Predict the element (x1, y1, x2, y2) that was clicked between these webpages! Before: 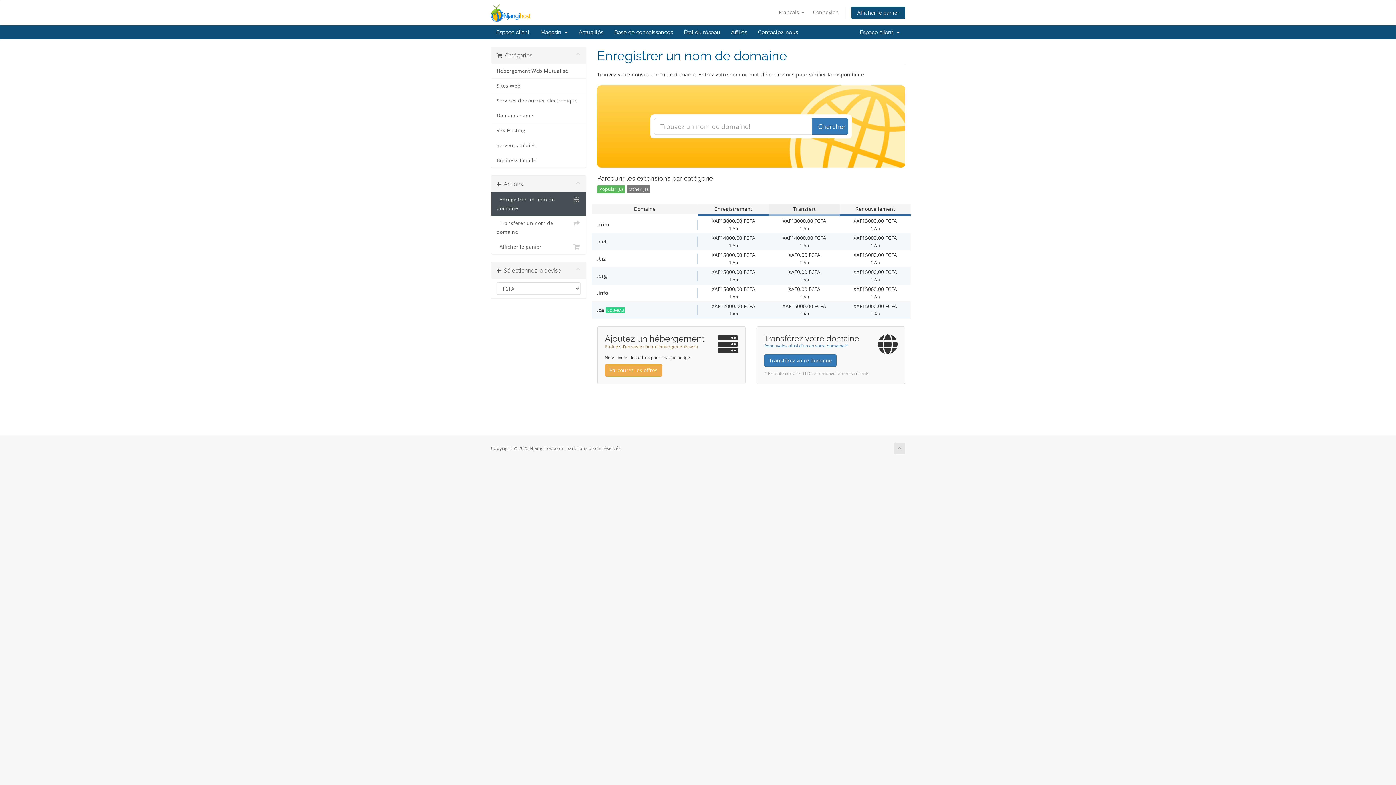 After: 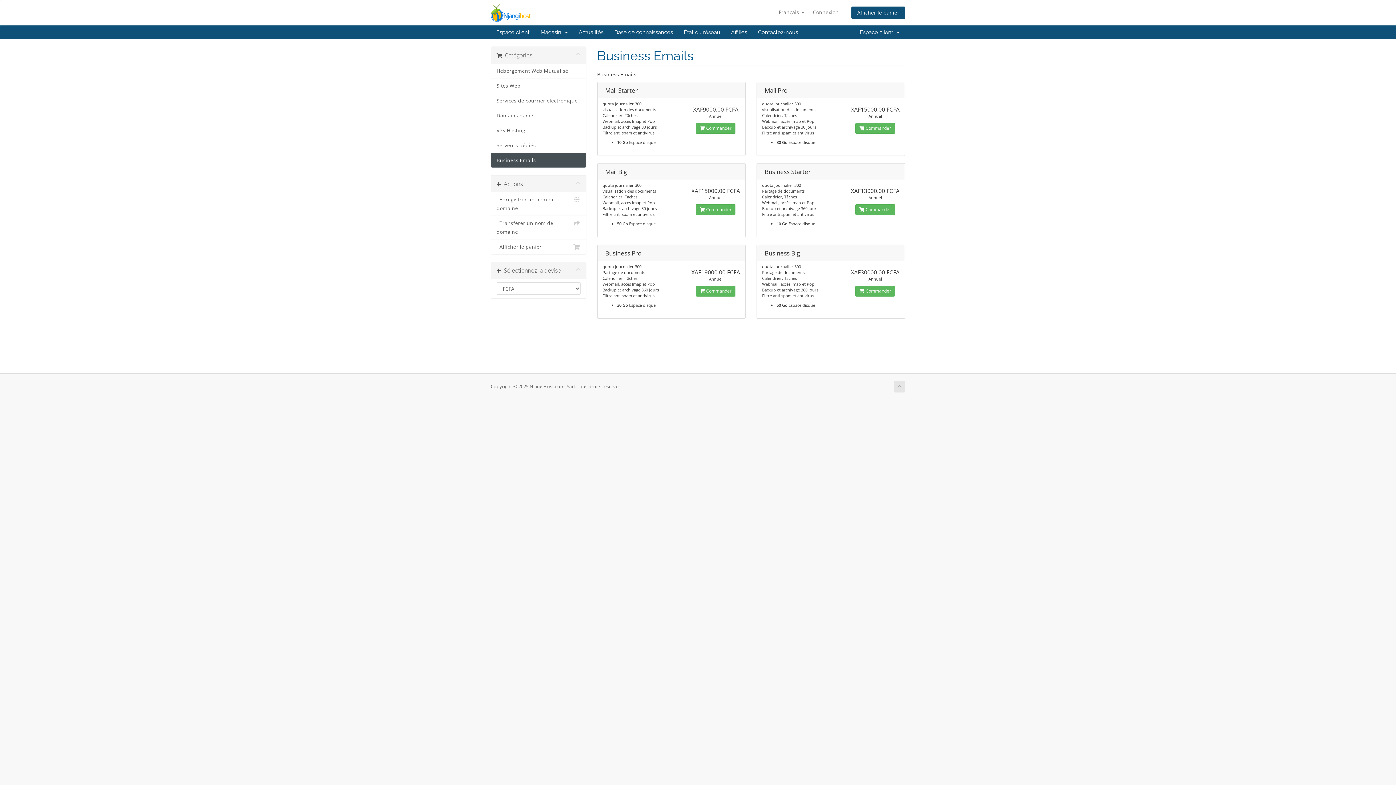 Action: label: Business Emails bbox: (491, 153, 586, 167)